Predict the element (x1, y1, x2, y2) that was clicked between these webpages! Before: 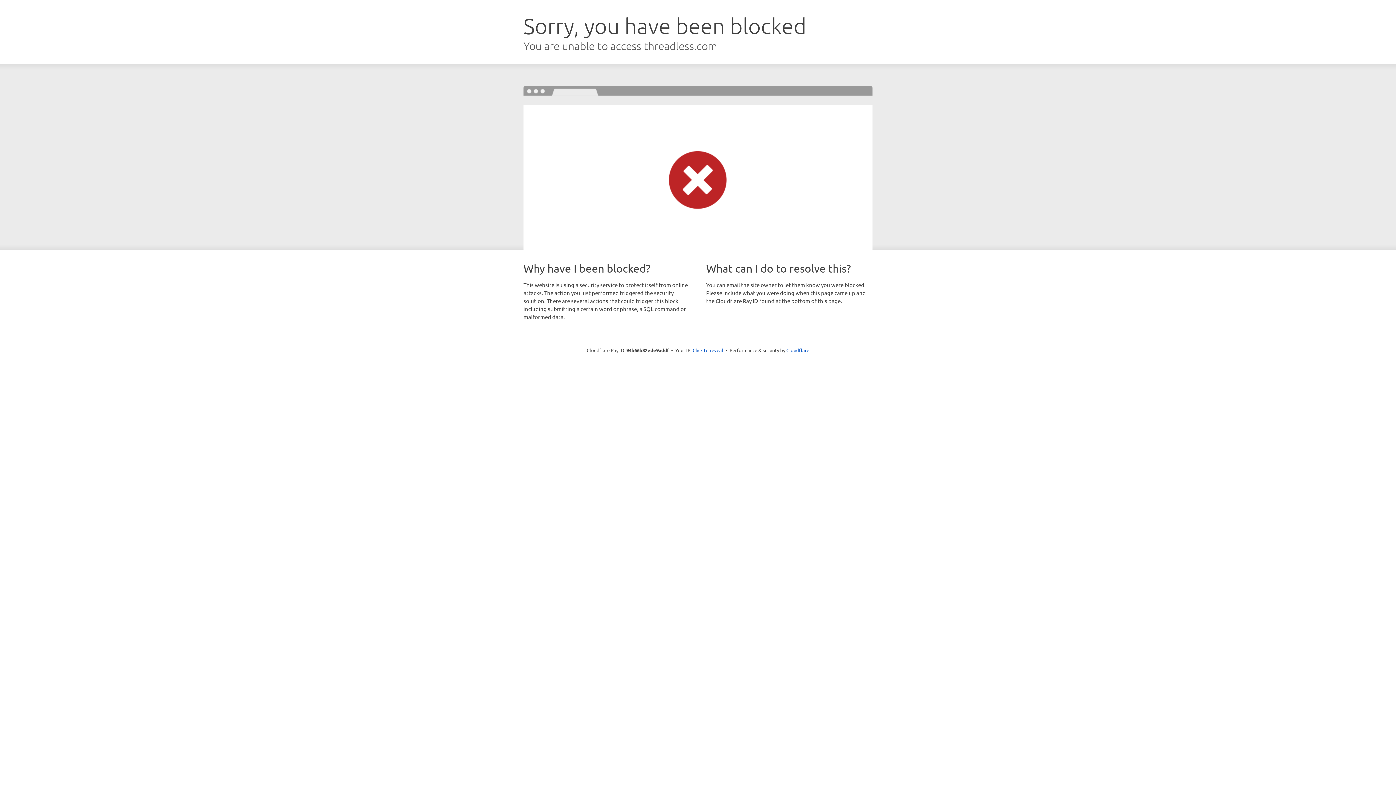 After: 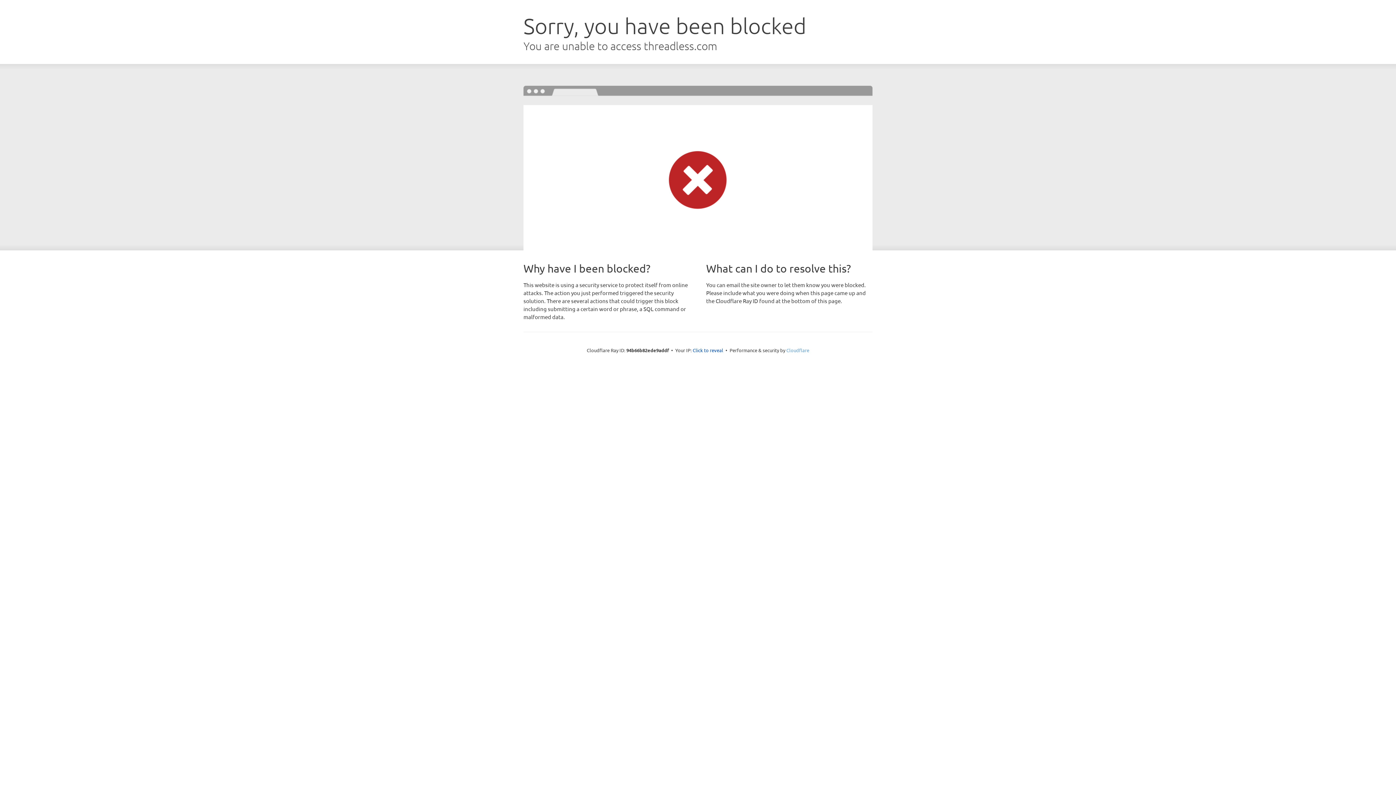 Action: label: Cloudflare bbox: (786, 347, 809, 353)